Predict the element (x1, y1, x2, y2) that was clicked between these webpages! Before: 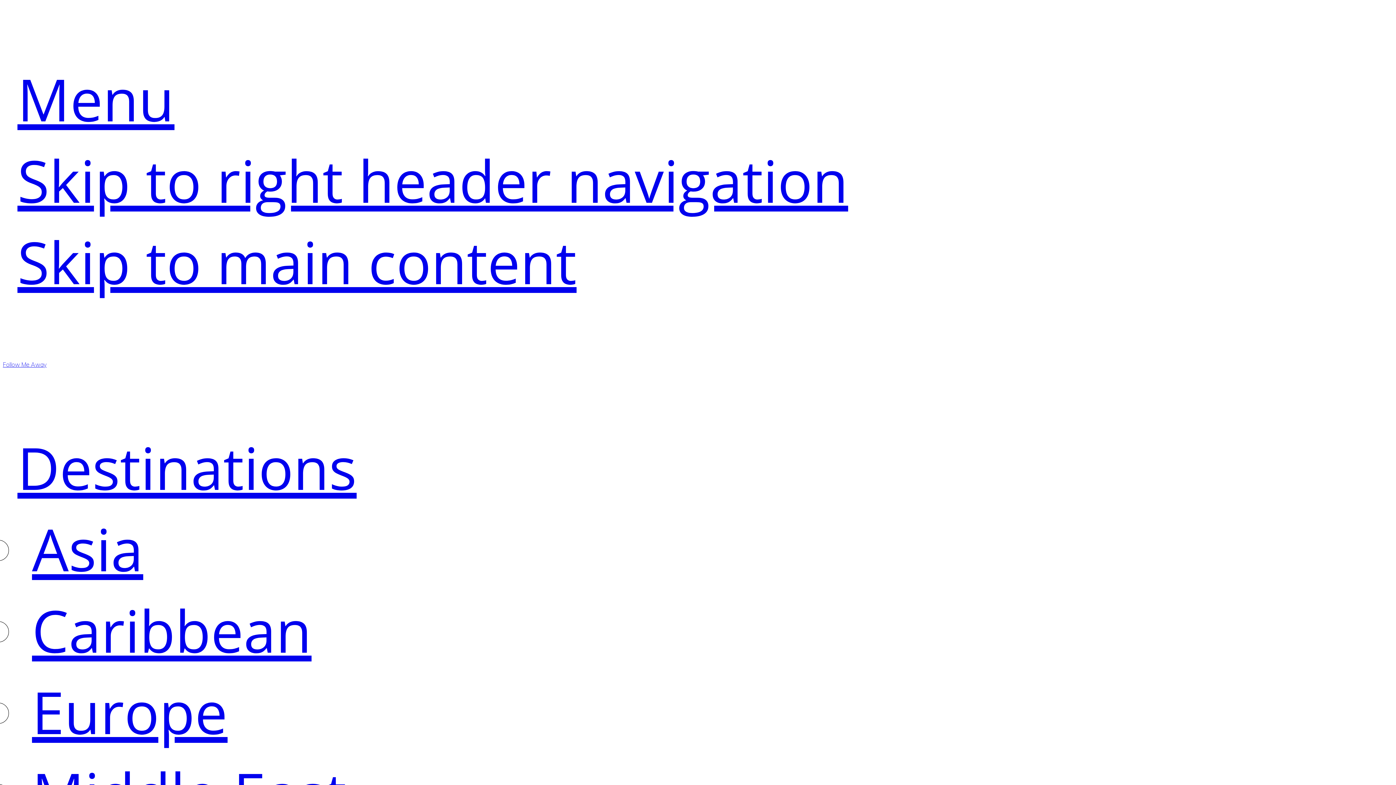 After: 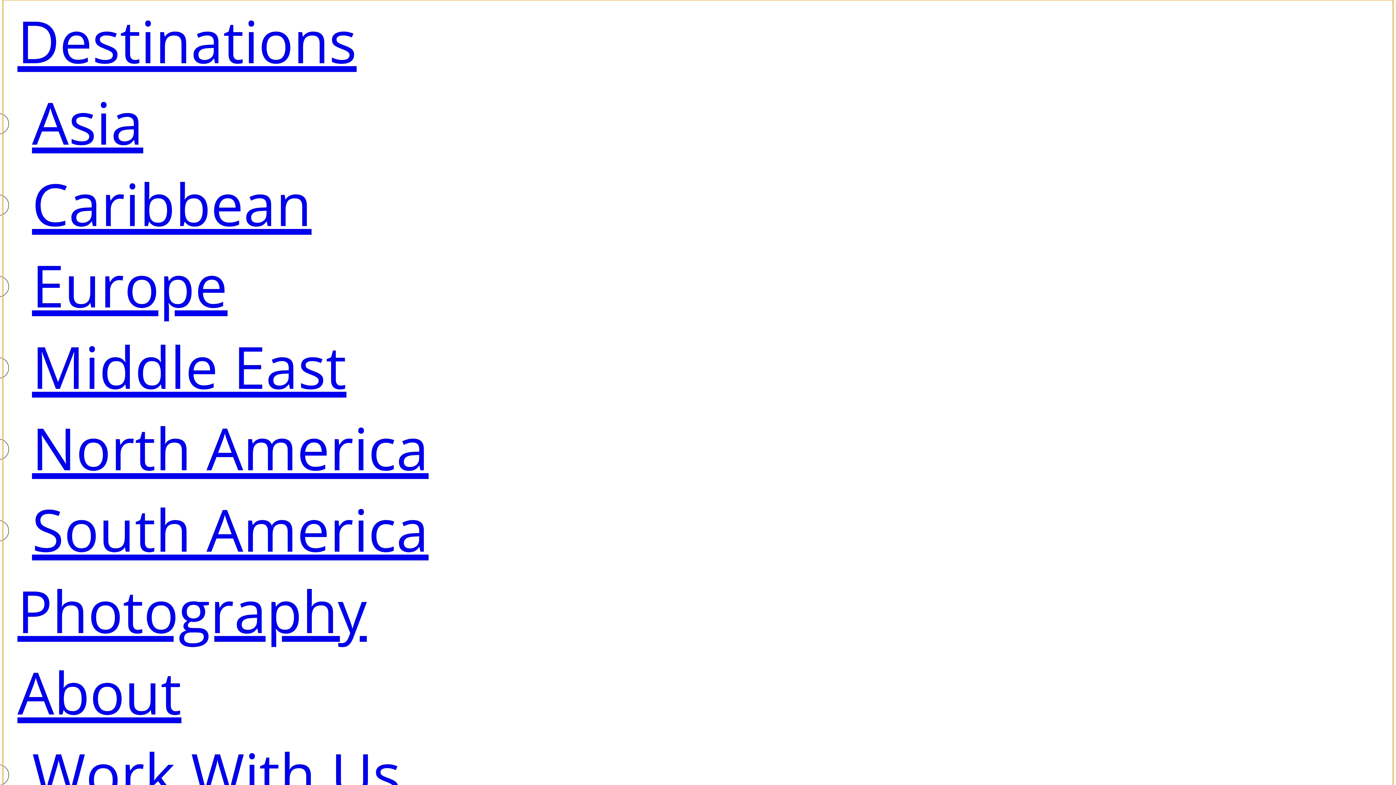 Action: label: Skip to right header navigation bbox: (17, 140, 848, 220)